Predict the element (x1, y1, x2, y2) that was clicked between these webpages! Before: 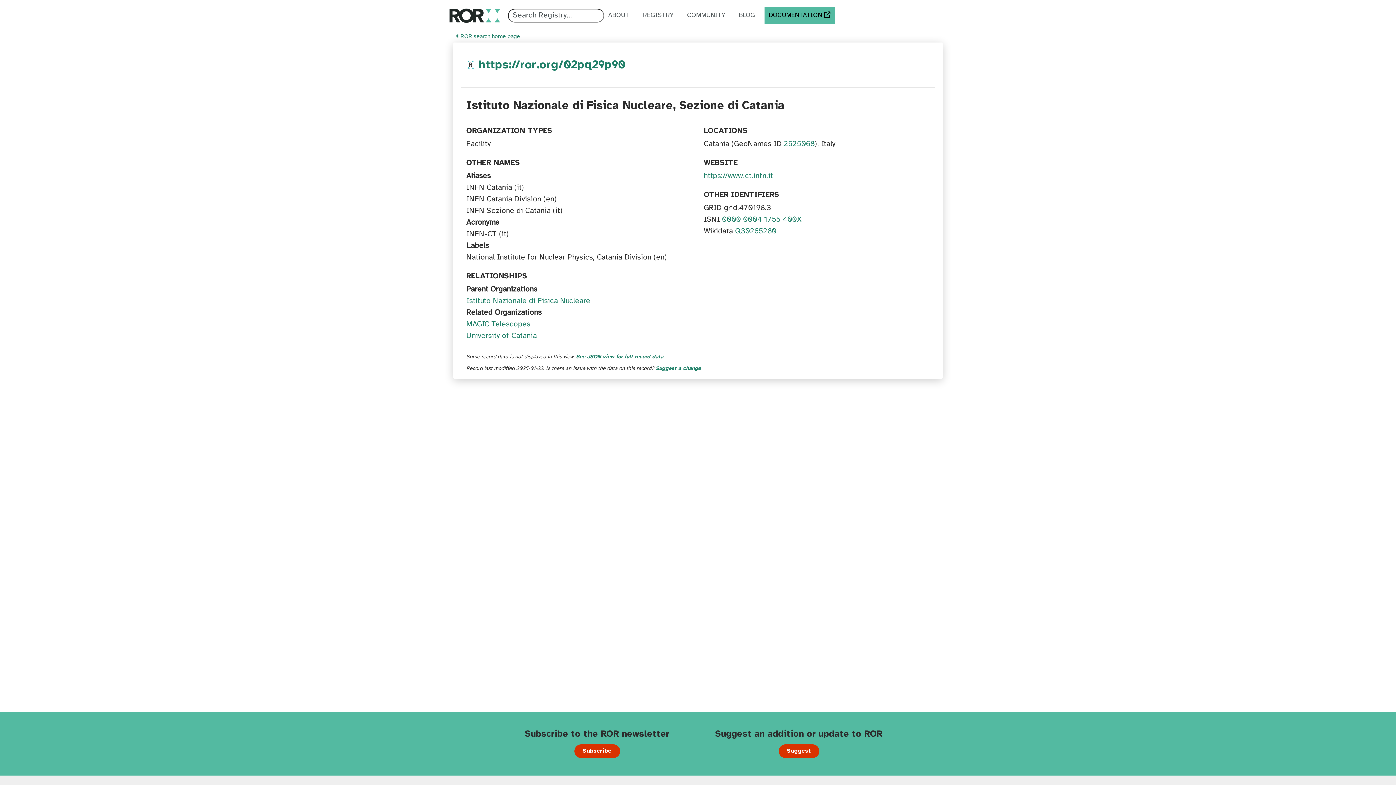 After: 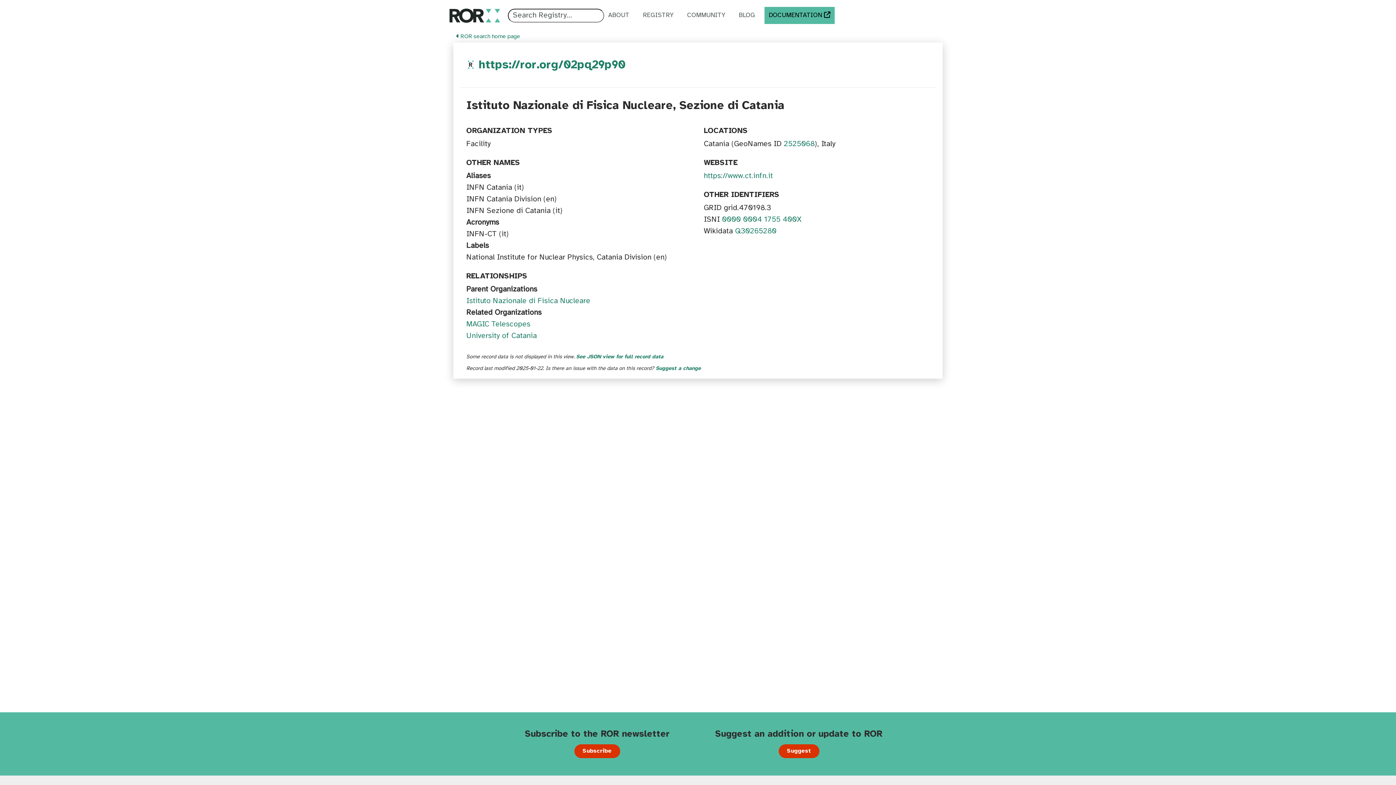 Action: label: Suggest a change bbox: (655, 365, 701, 371)